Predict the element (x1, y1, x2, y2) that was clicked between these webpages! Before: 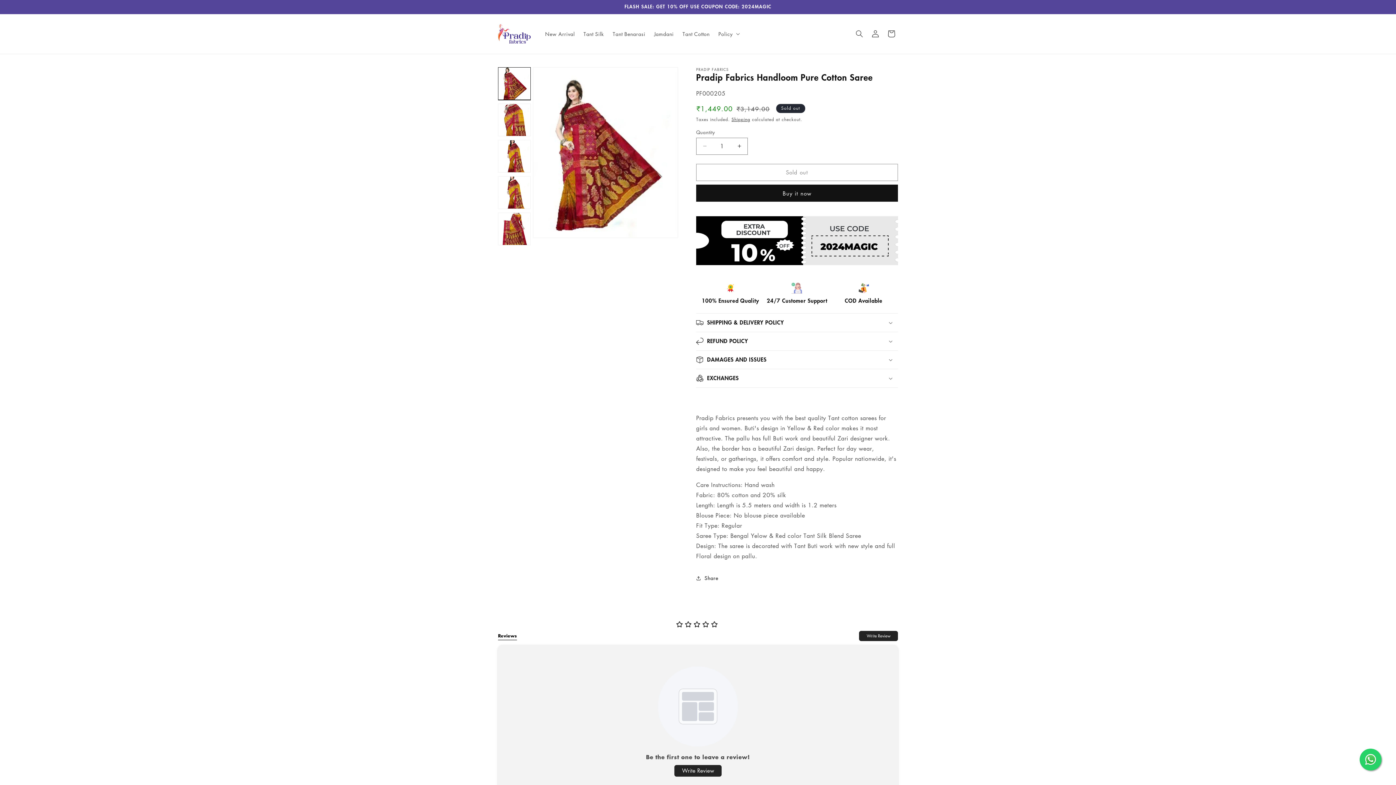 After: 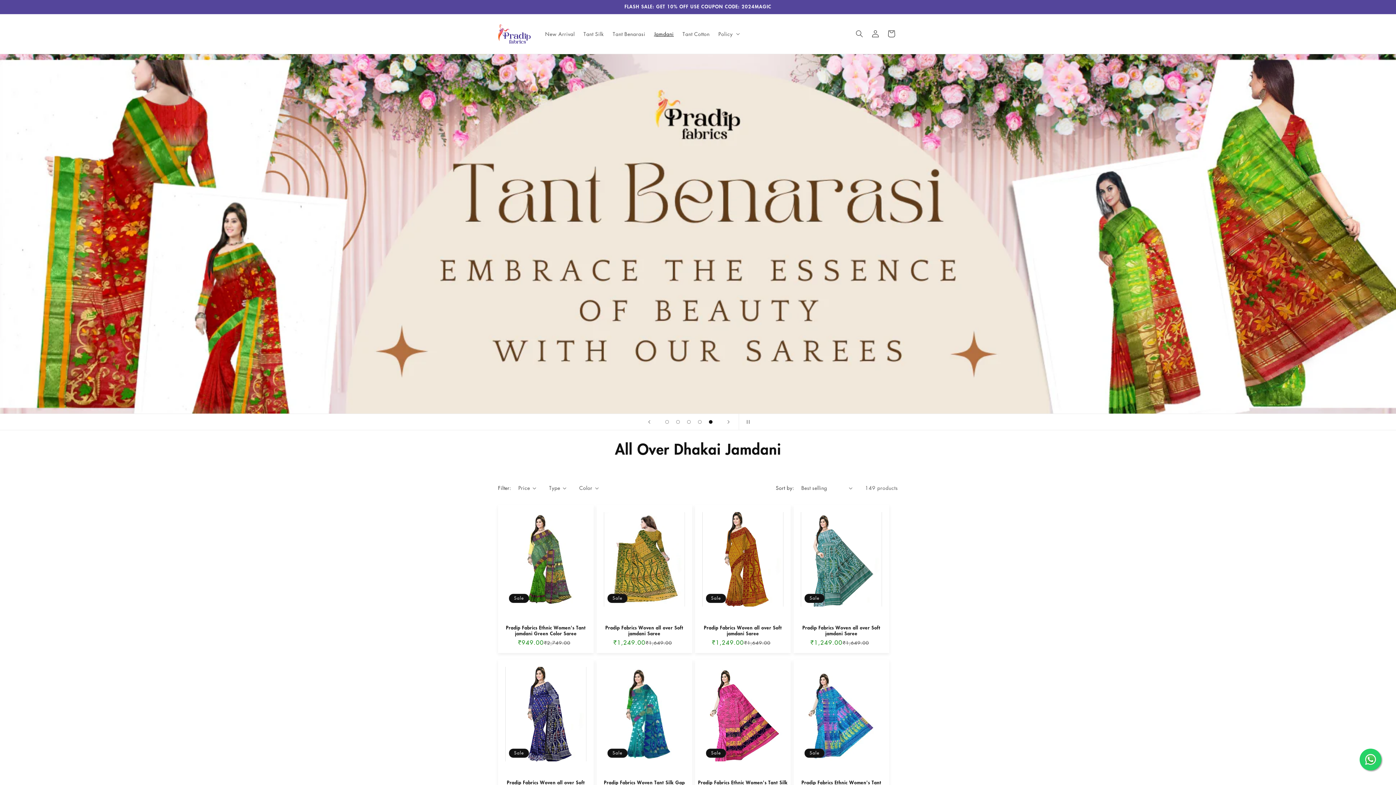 Action: bbox: (649, 26, 678, 41) label: Jamdani